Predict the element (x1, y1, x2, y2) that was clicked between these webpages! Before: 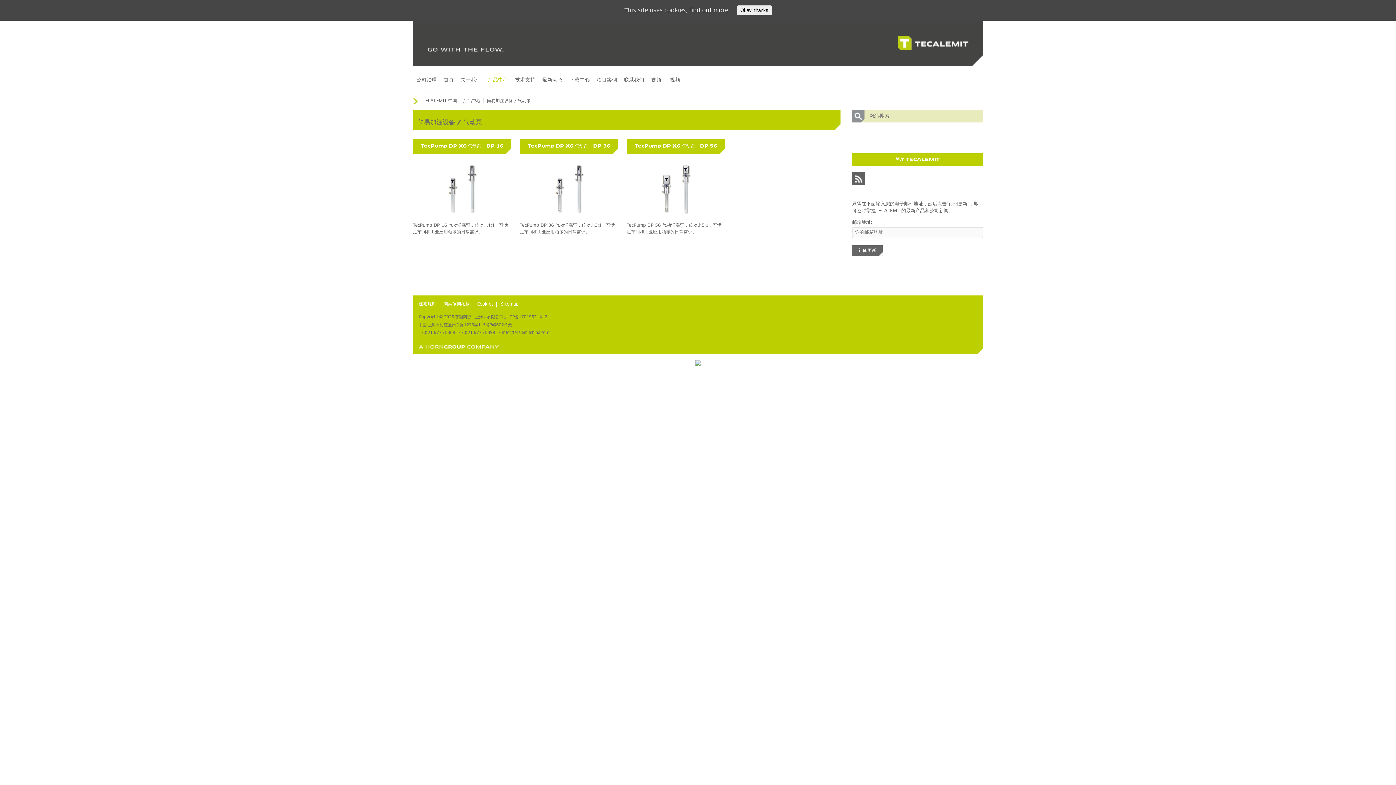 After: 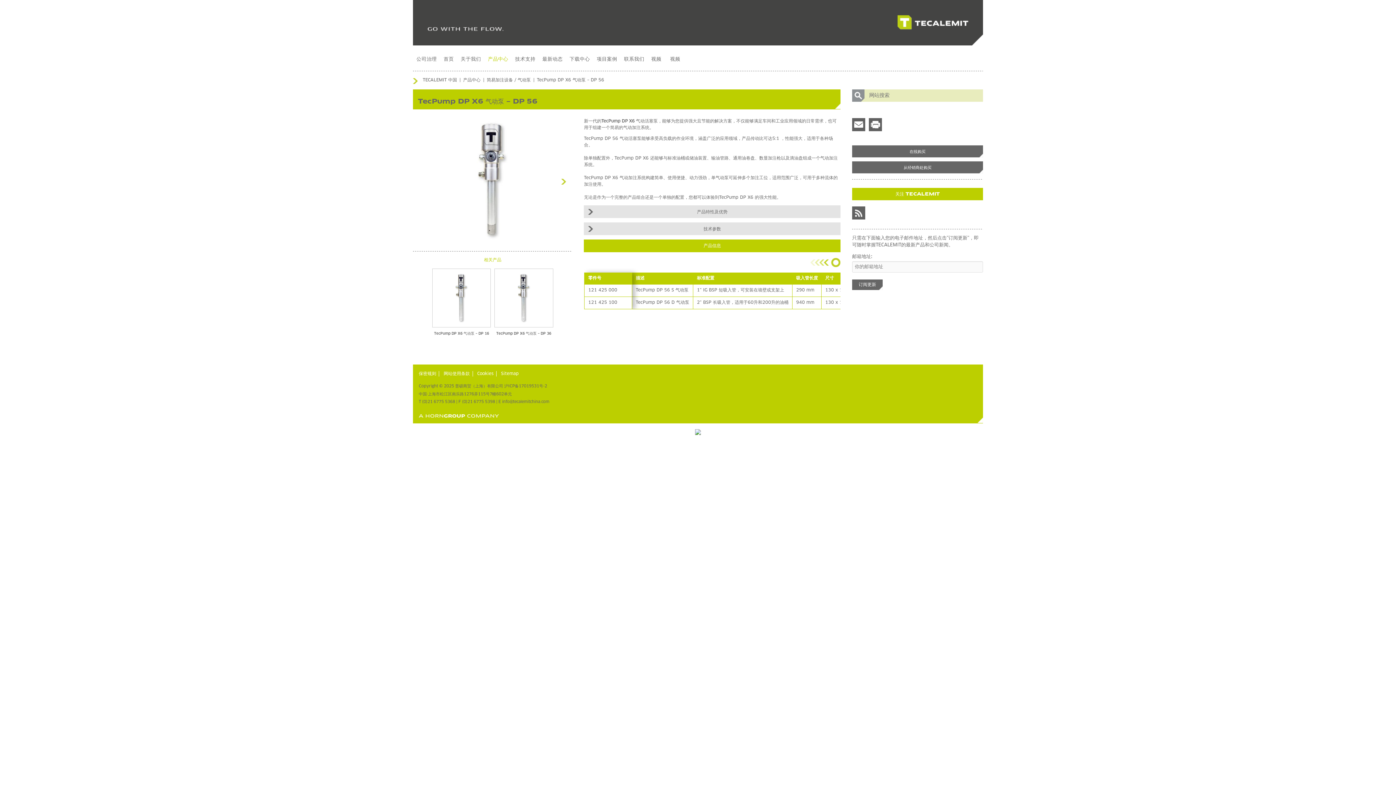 Action: label: TecPump DP X6 气动泵 - DP 56

TecPump DP 56 气动活塞泵，传动比5:1，可满足车间和工业应用领域的日常需求。 bbox: (626, 138, 725, 240)